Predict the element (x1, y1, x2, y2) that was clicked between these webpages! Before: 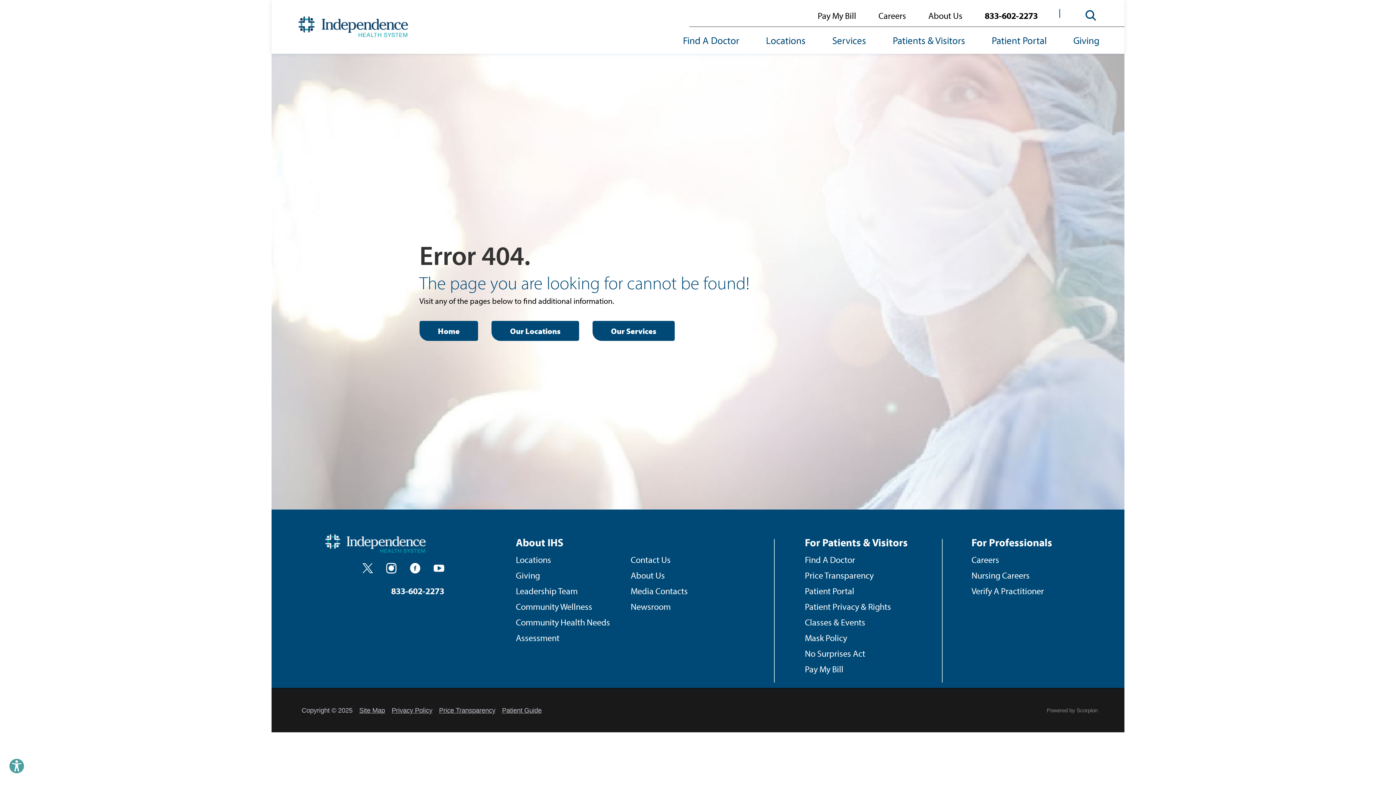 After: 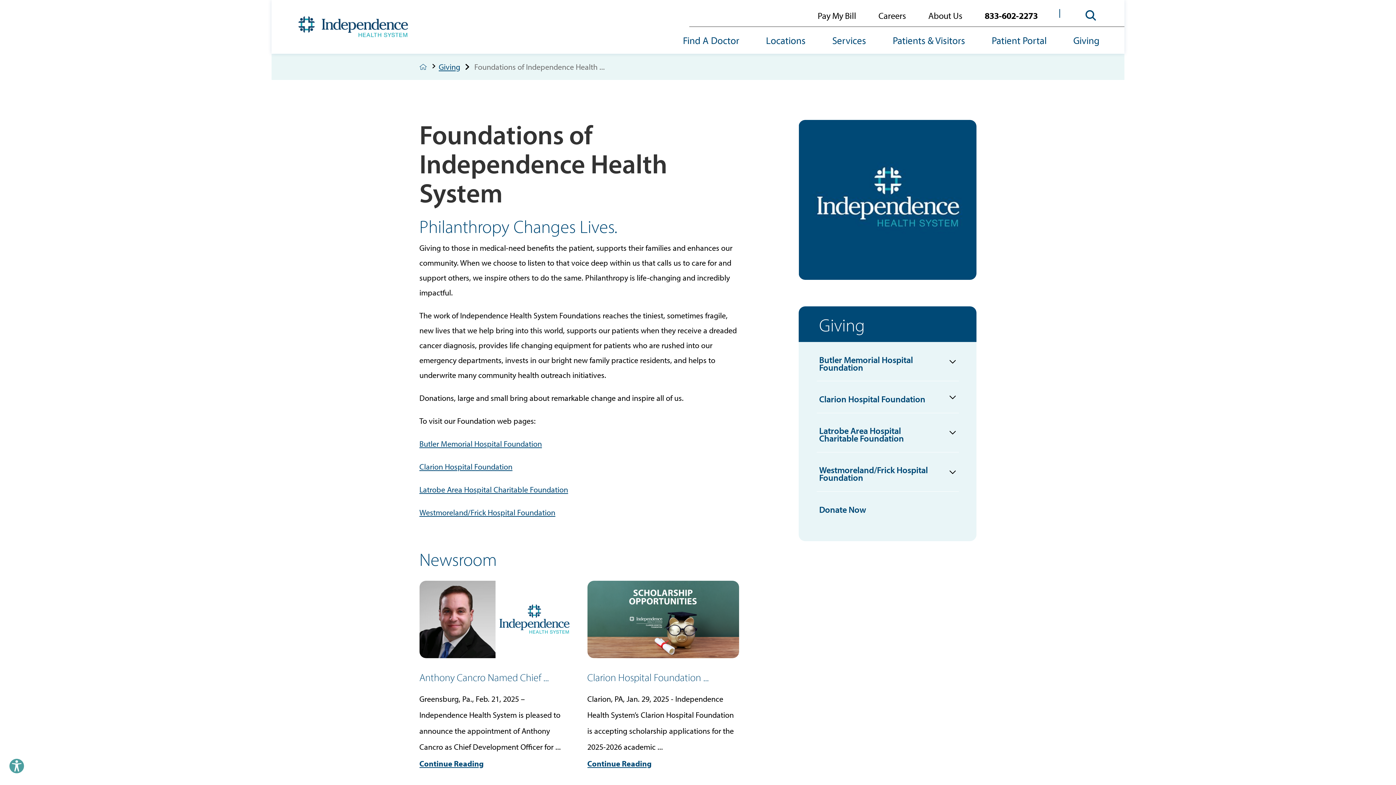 Action: bbox: (515, 567, 539, 583) label: Giving